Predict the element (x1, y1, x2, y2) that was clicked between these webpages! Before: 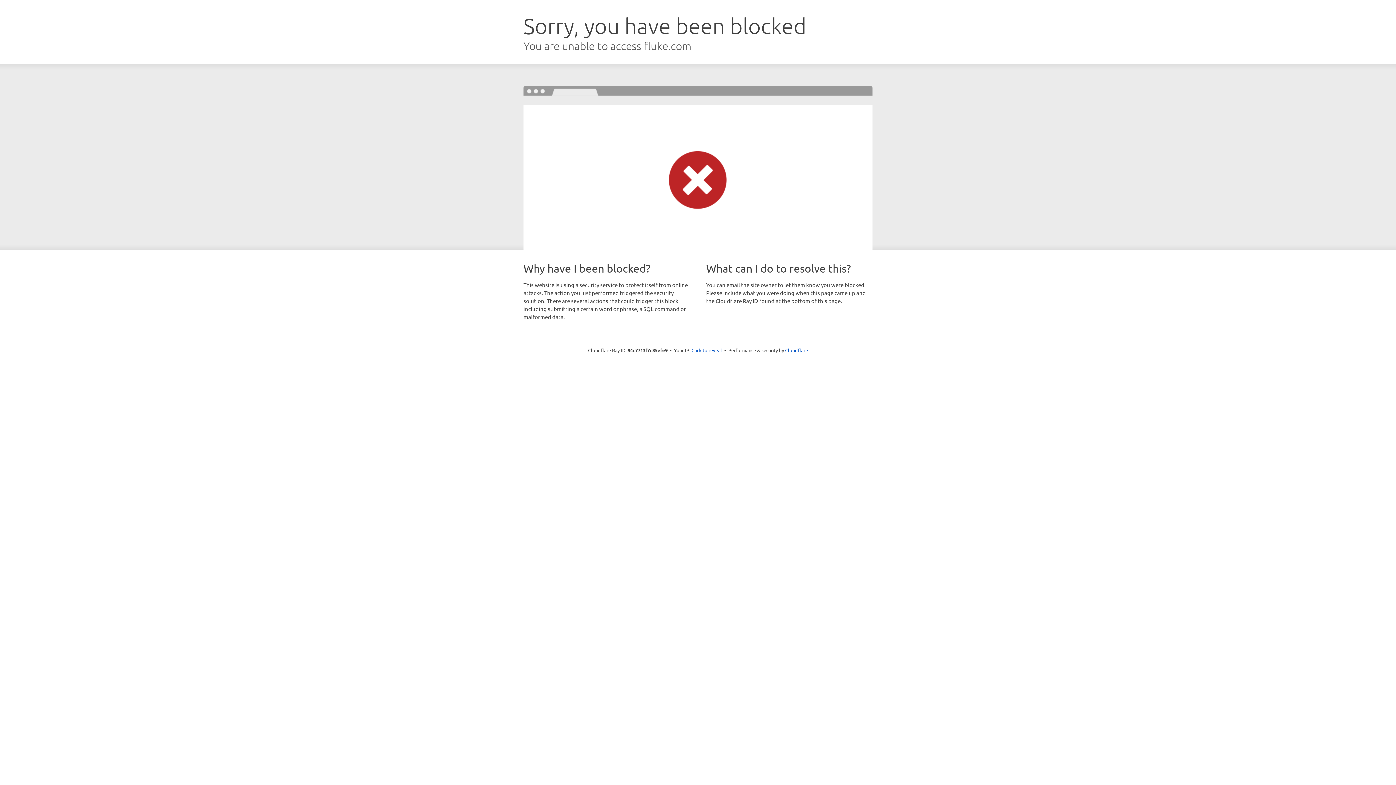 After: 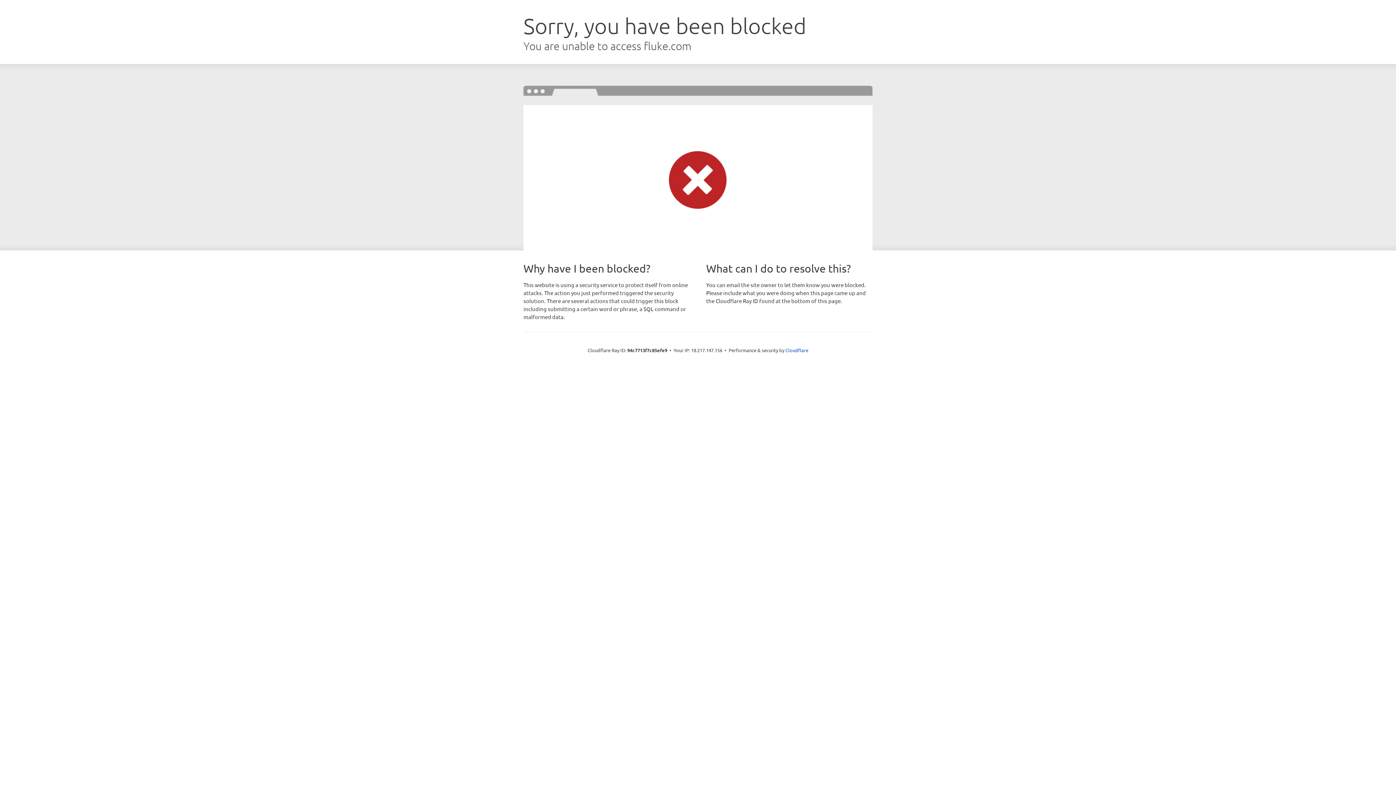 Action: bbox: (691, 346, 722, 353) label: Click to reveal